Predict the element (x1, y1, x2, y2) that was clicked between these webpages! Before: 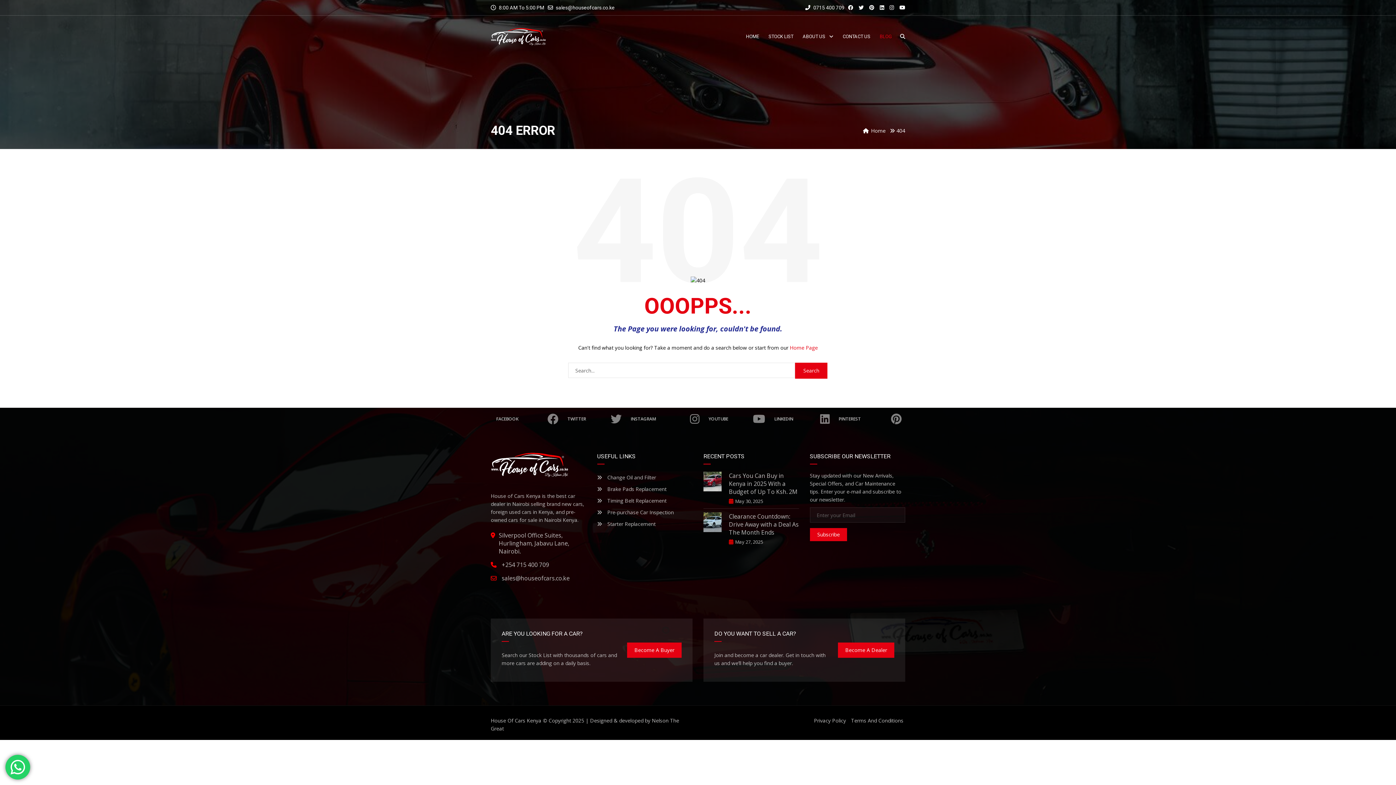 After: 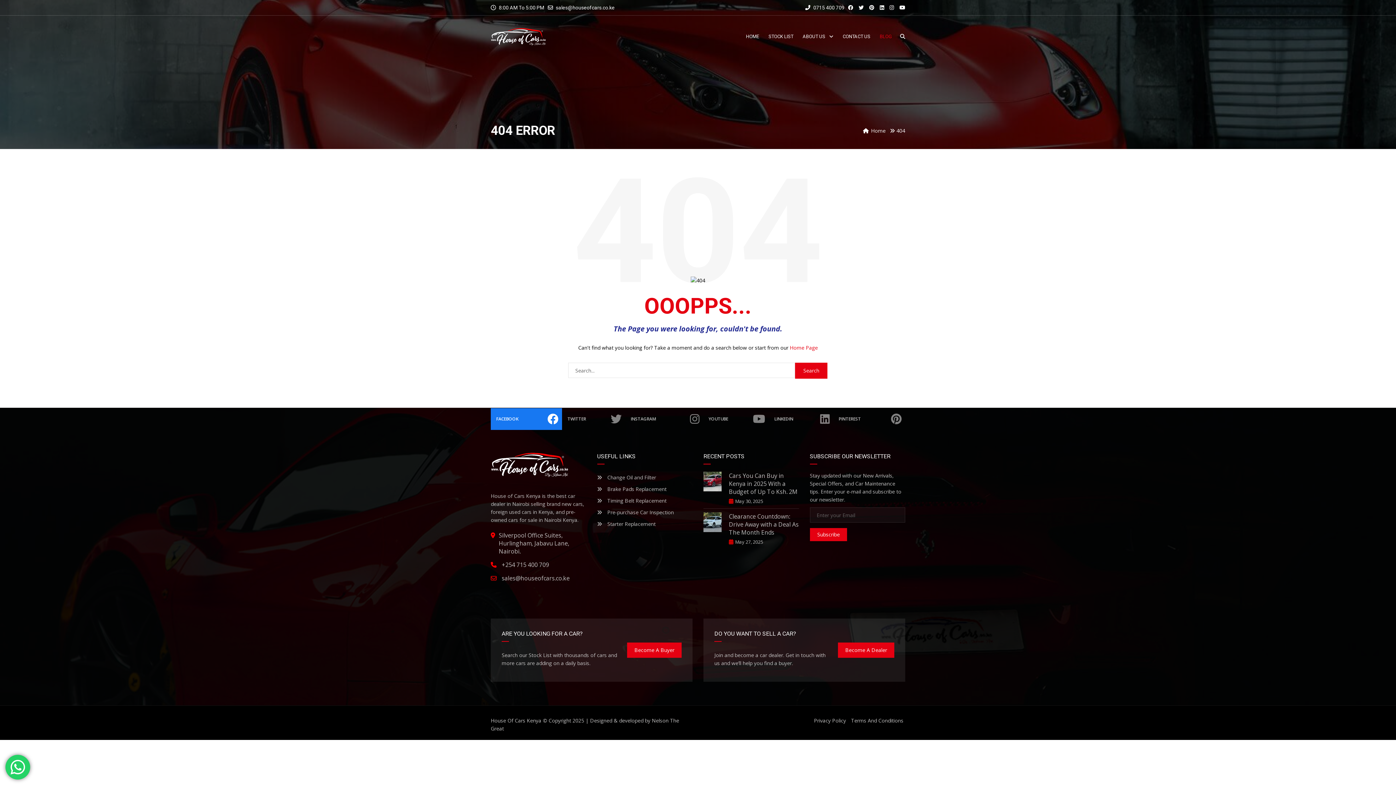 Action: bbox: (490, 408, 562, 430) label: FACEBOOK